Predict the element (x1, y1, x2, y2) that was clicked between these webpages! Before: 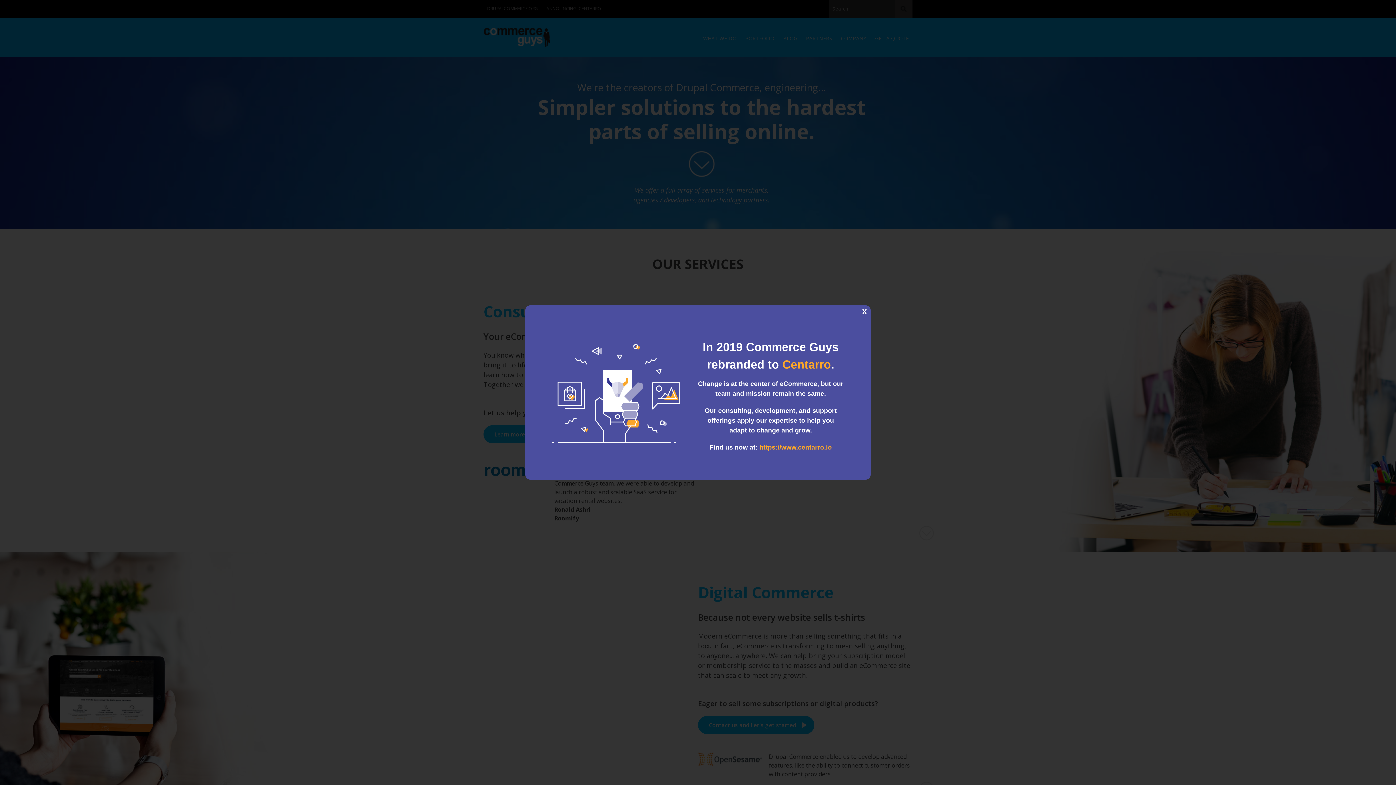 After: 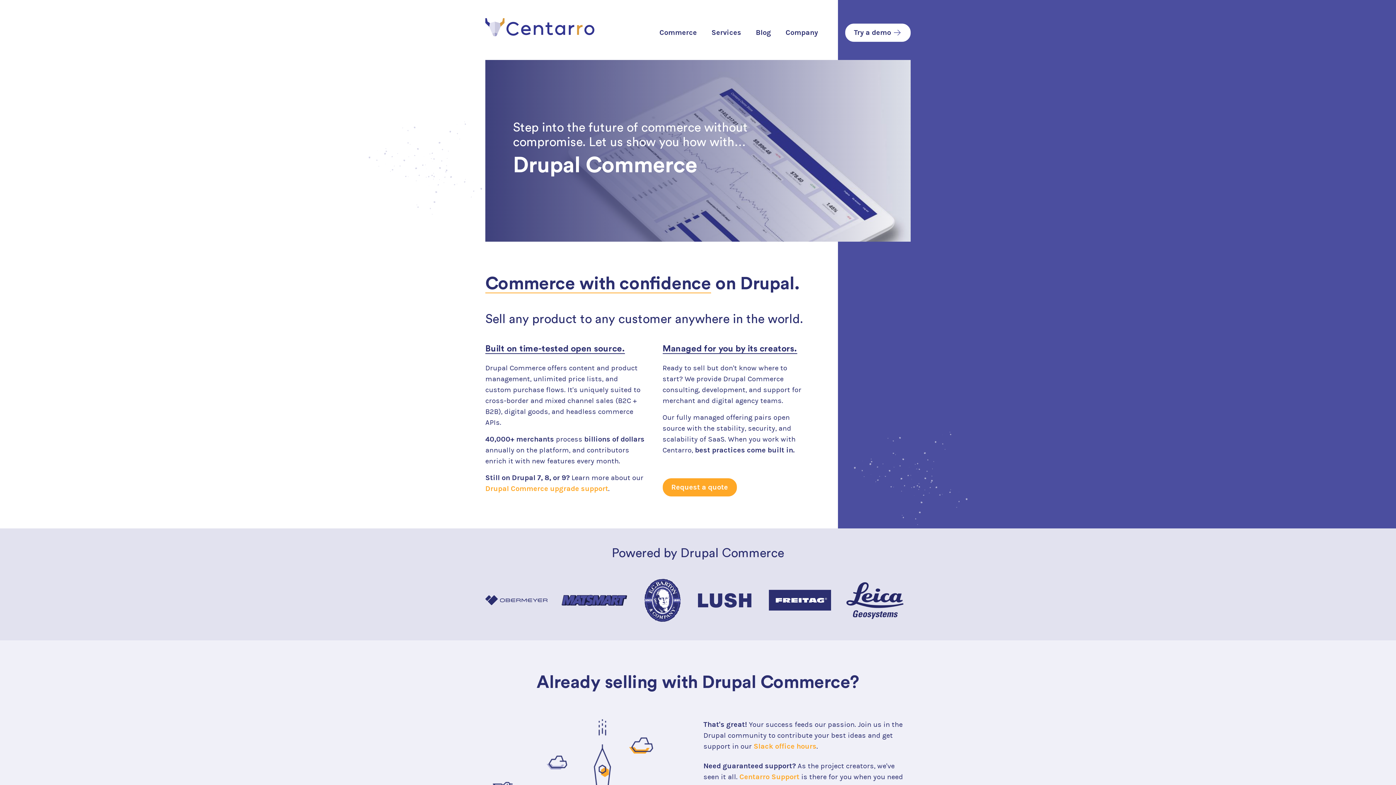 Action: bbox: (759, 444, 832, 451) label: https://www.centarro.io